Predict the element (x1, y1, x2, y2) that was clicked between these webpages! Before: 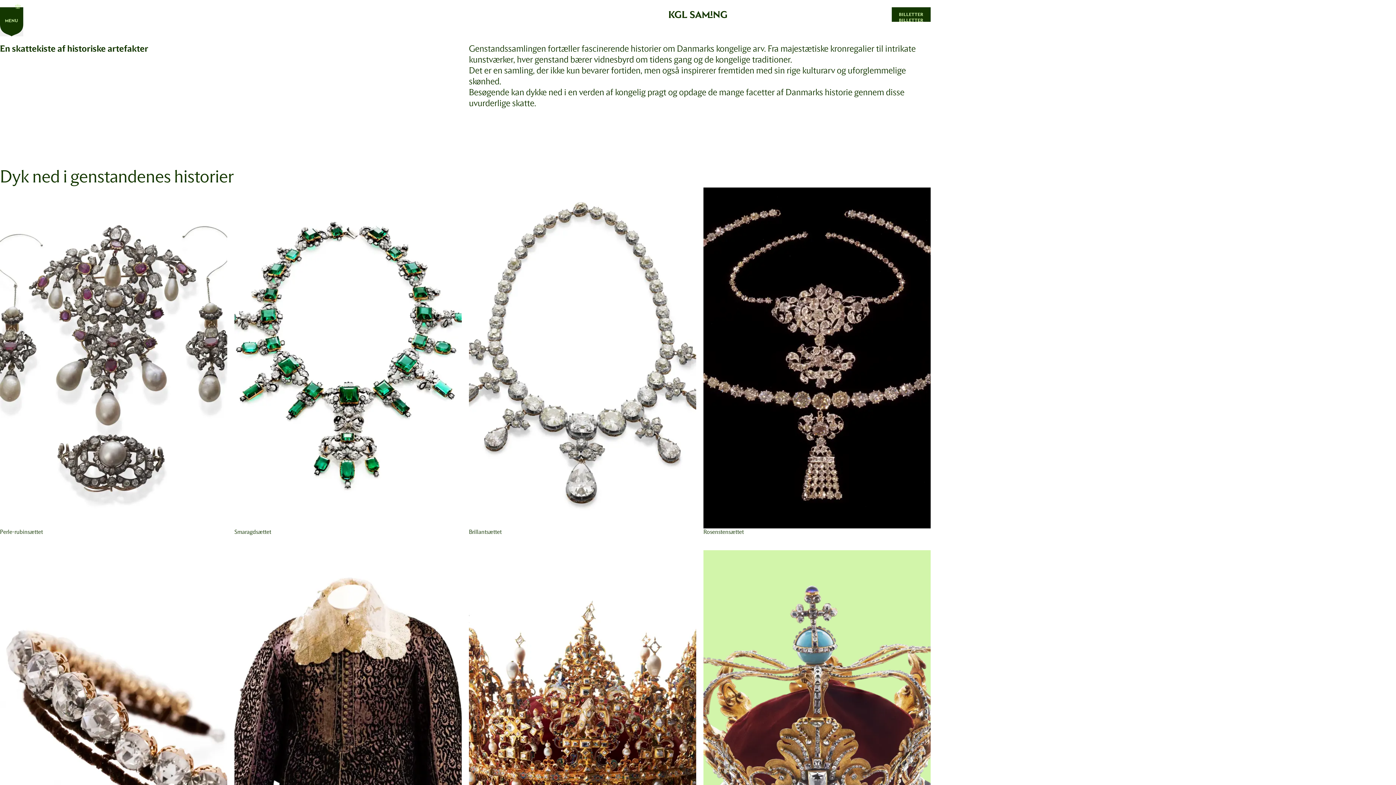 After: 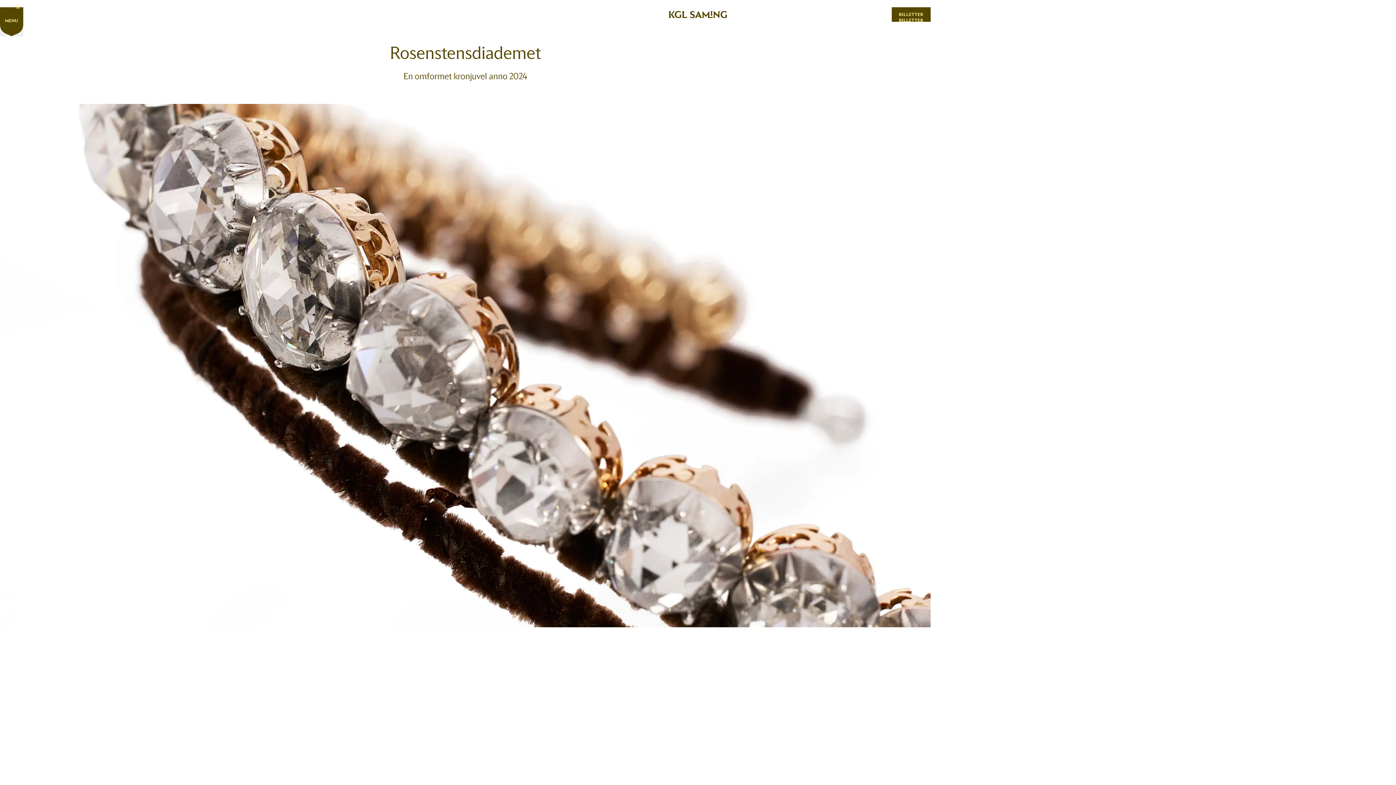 Action: label: Rosenstensdiademet bbox: (0, 550, 227, 898)